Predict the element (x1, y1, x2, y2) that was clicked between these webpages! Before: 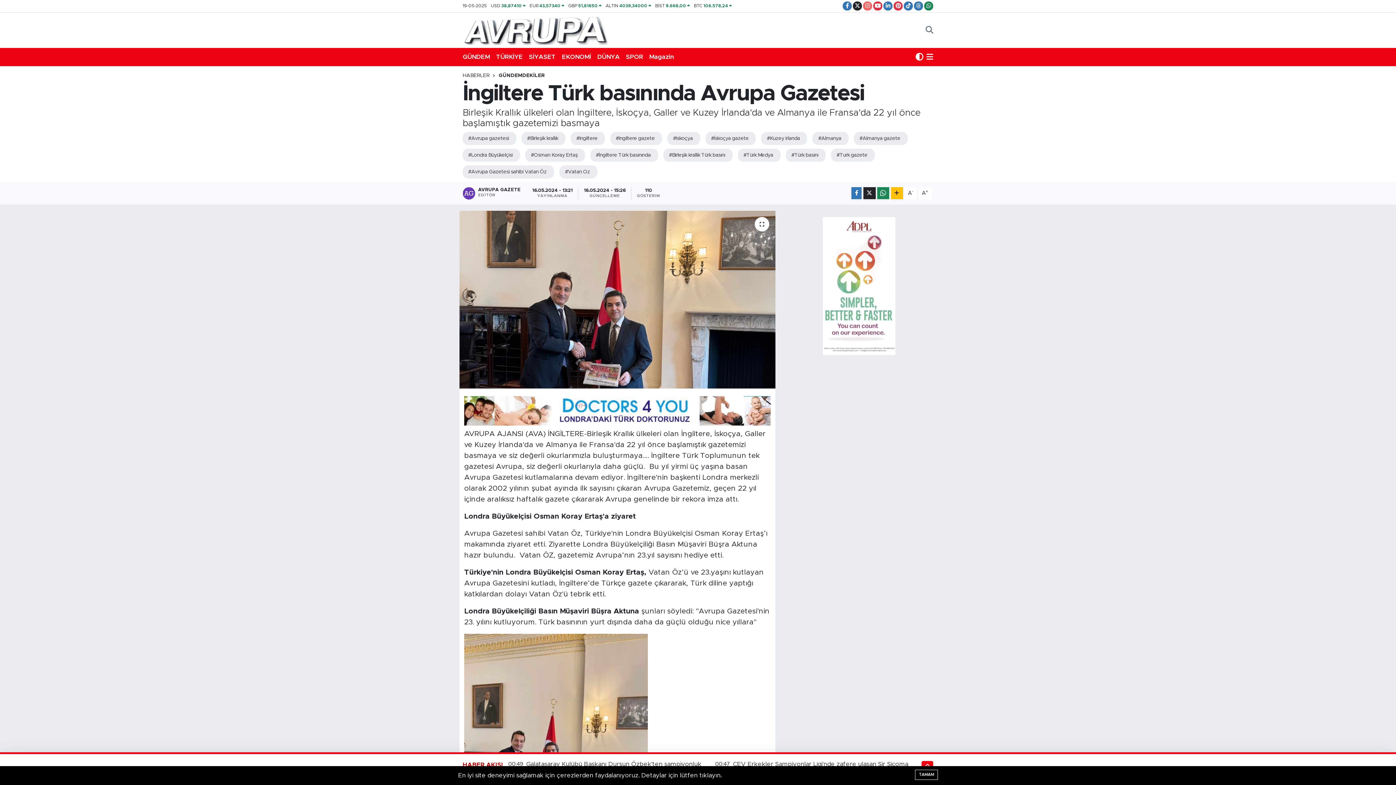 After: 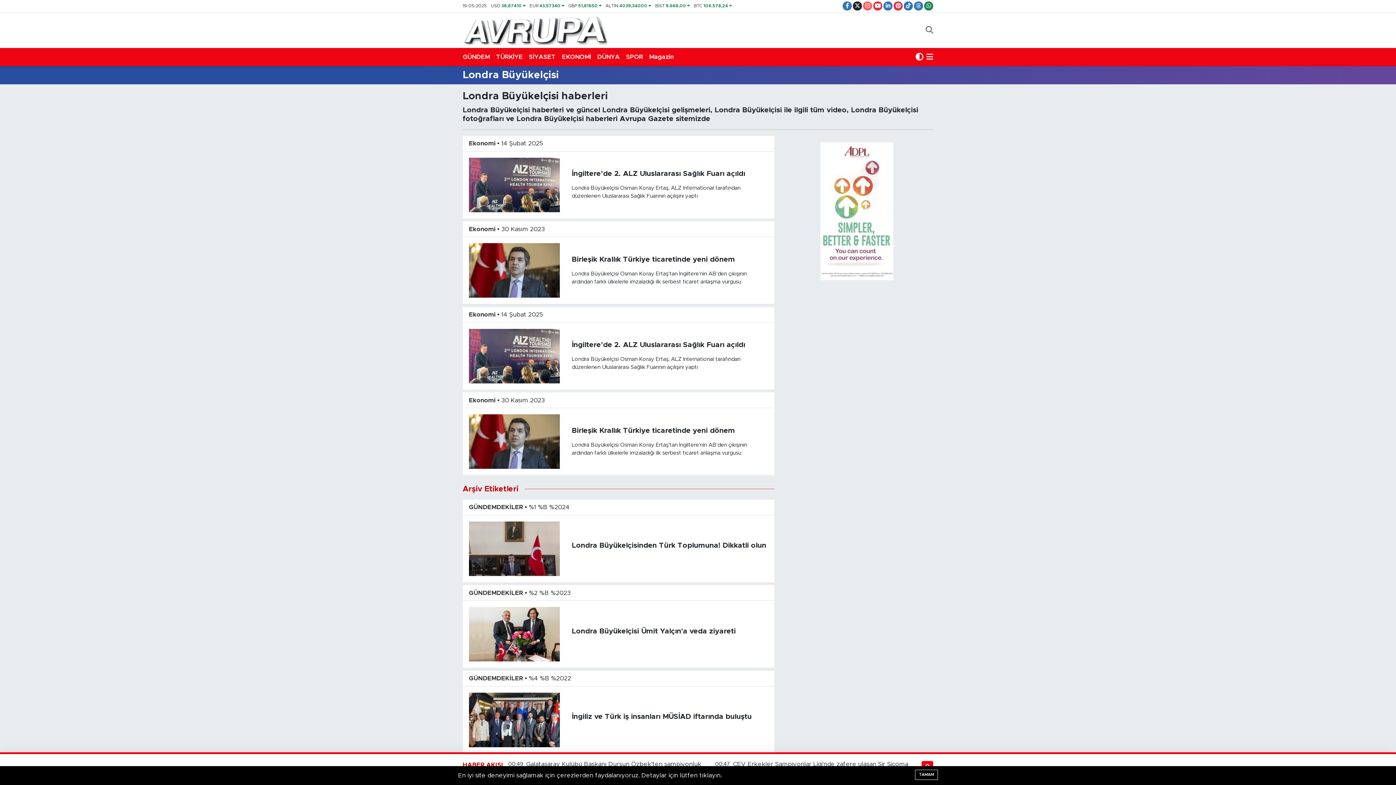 Action: label: #Londra Büyükelçisi bbox: (462, 148, 520, 161)